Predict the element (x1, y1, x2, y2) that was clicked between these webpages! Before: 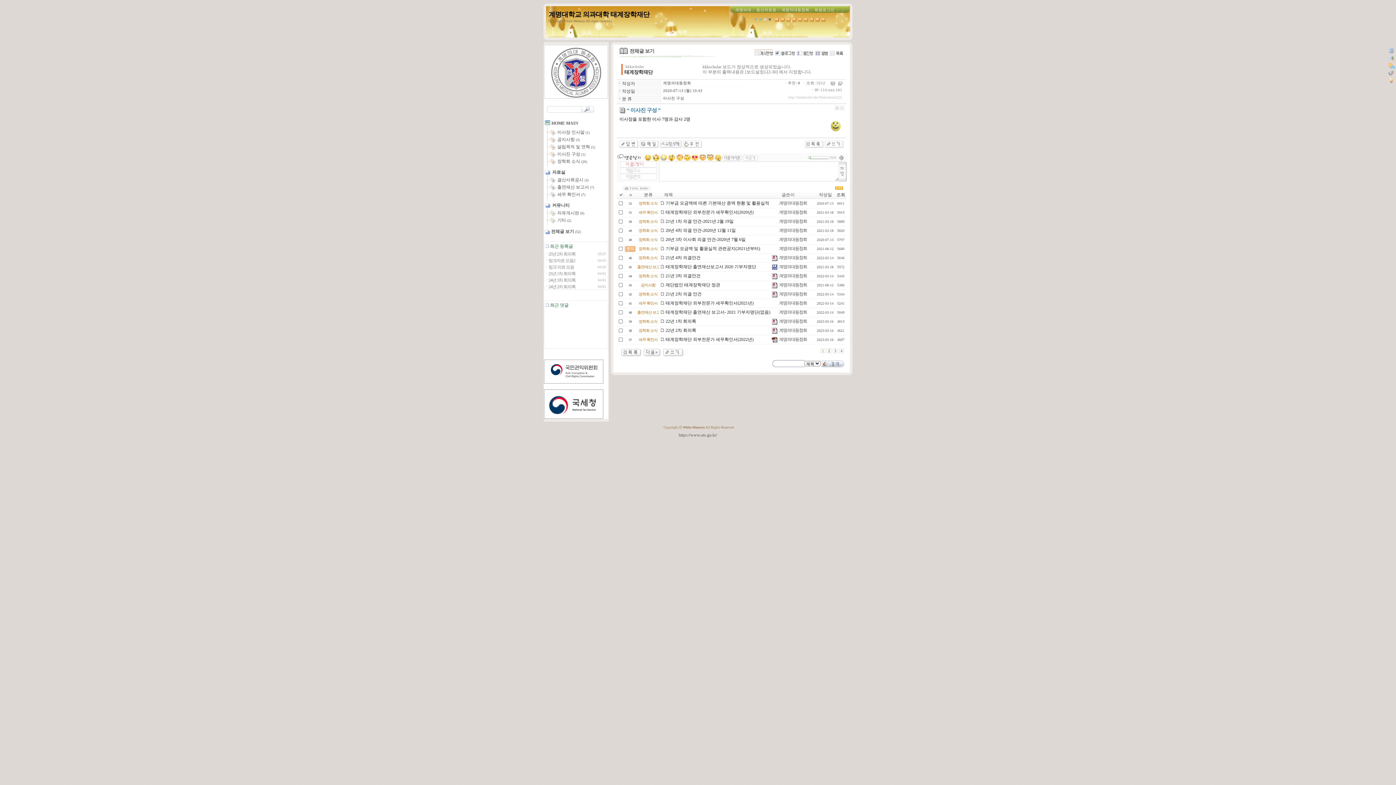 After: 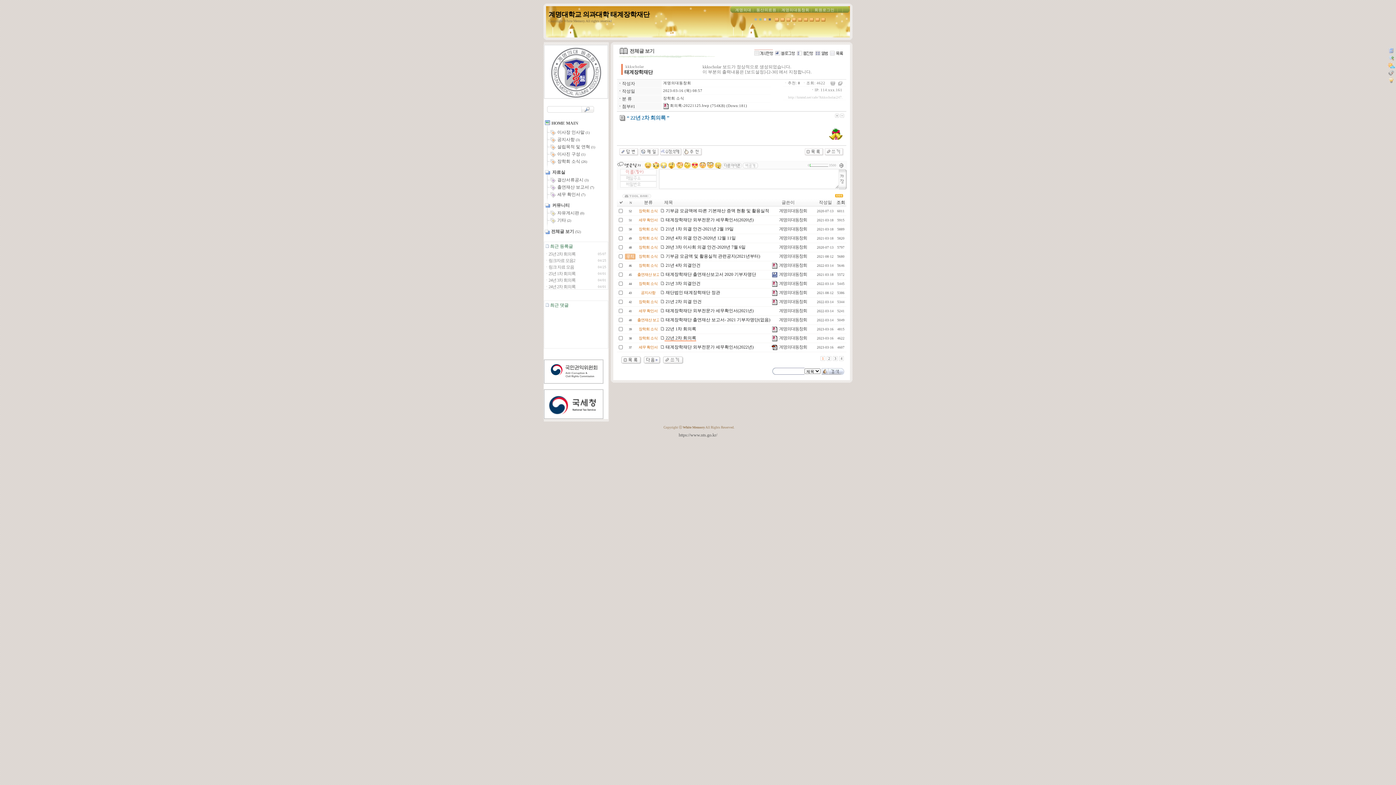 Action: label:  22년 2차 회의록 bbox: (660, 328, 696, 333)